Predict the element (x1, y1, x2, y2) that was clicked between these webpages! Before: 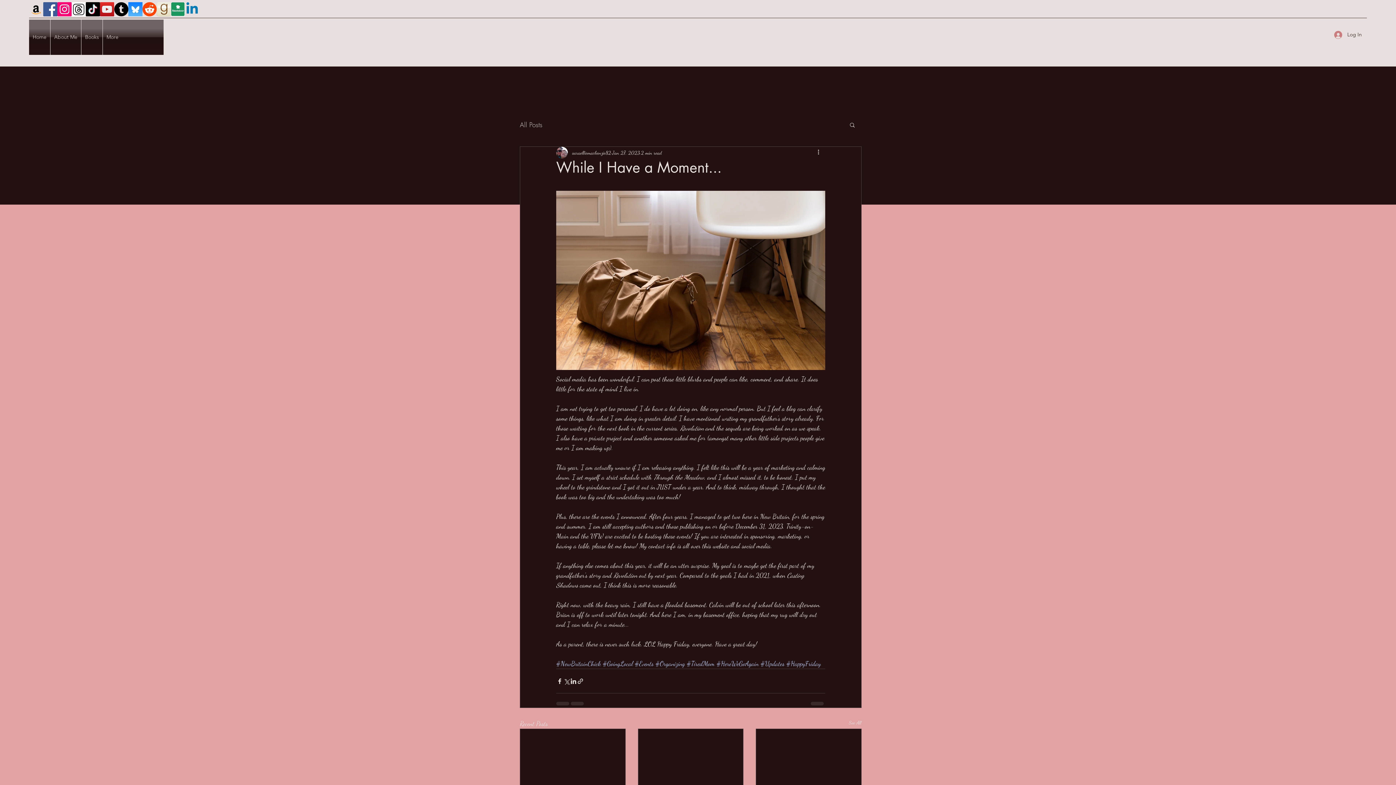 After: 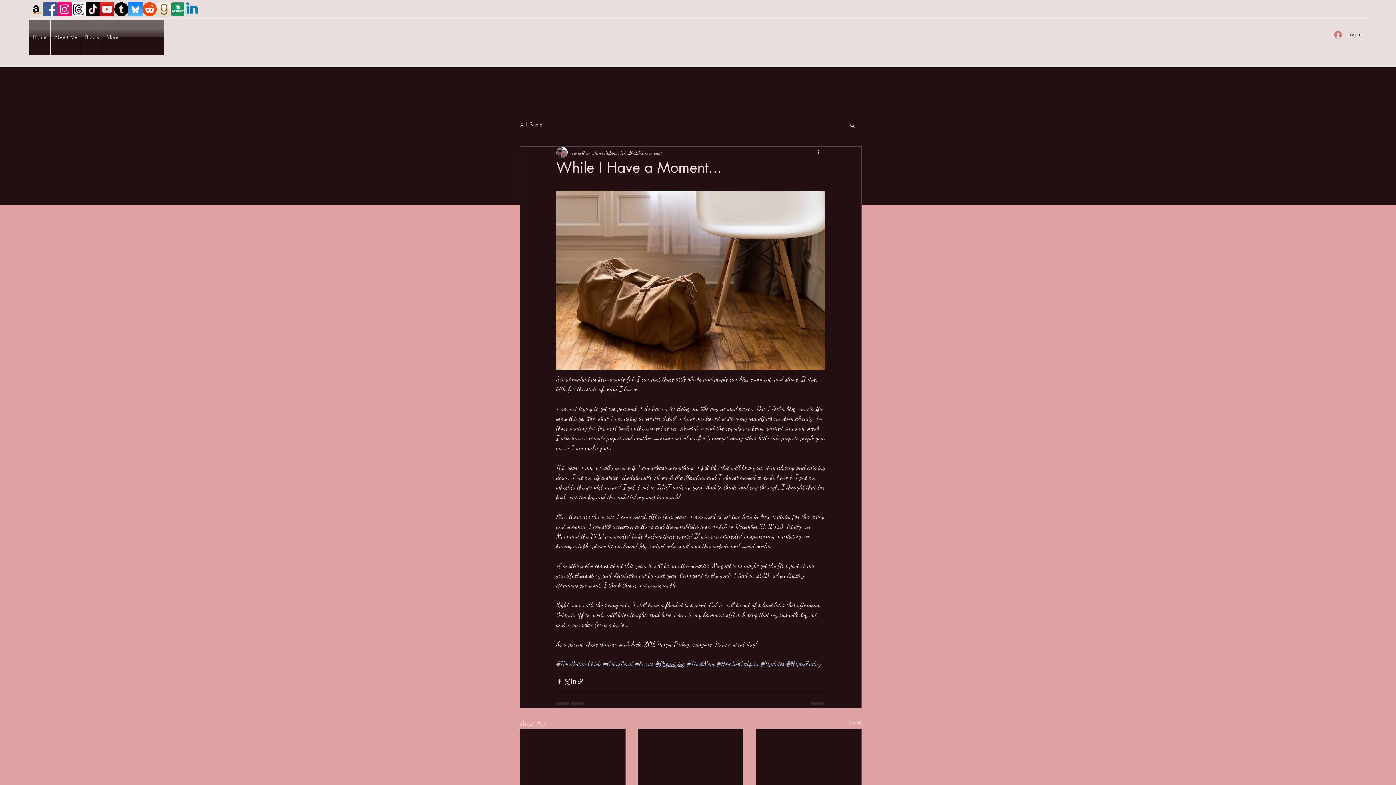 Action: bbox: (655, 660, 685, 668) label: #Organizing